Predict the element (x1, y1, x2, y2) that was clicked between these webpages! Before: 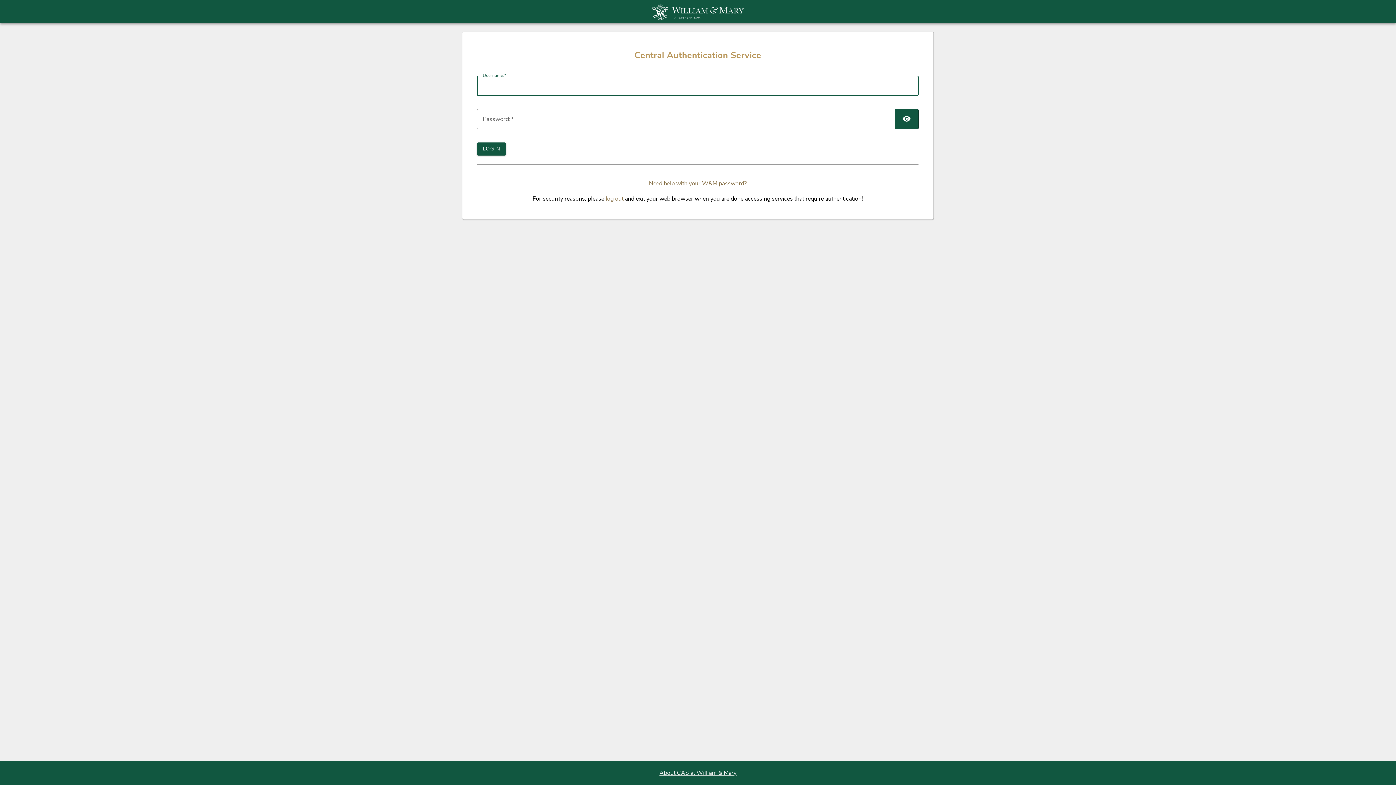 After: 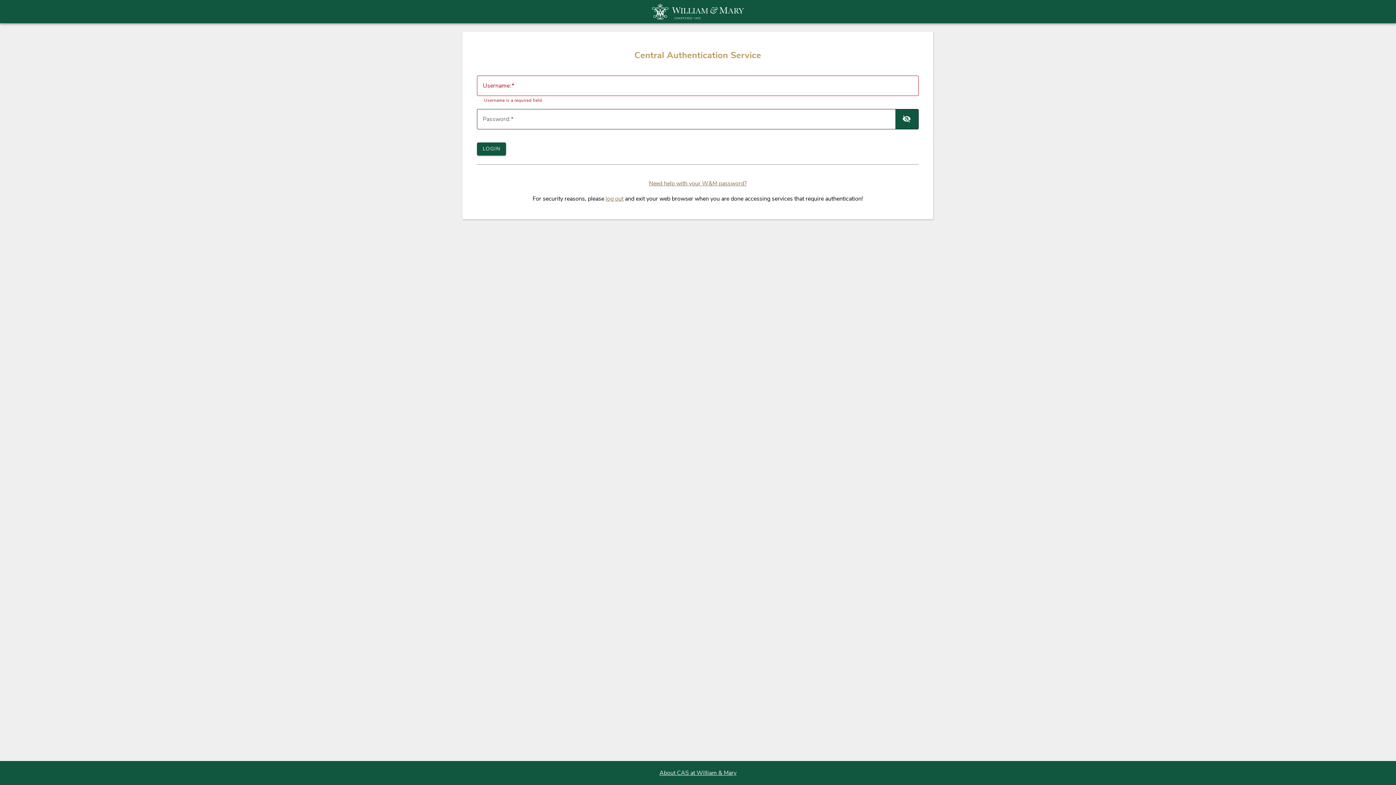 Action: bbox: (895, 109, 918, 129) label: TOGGLE PASSWORD